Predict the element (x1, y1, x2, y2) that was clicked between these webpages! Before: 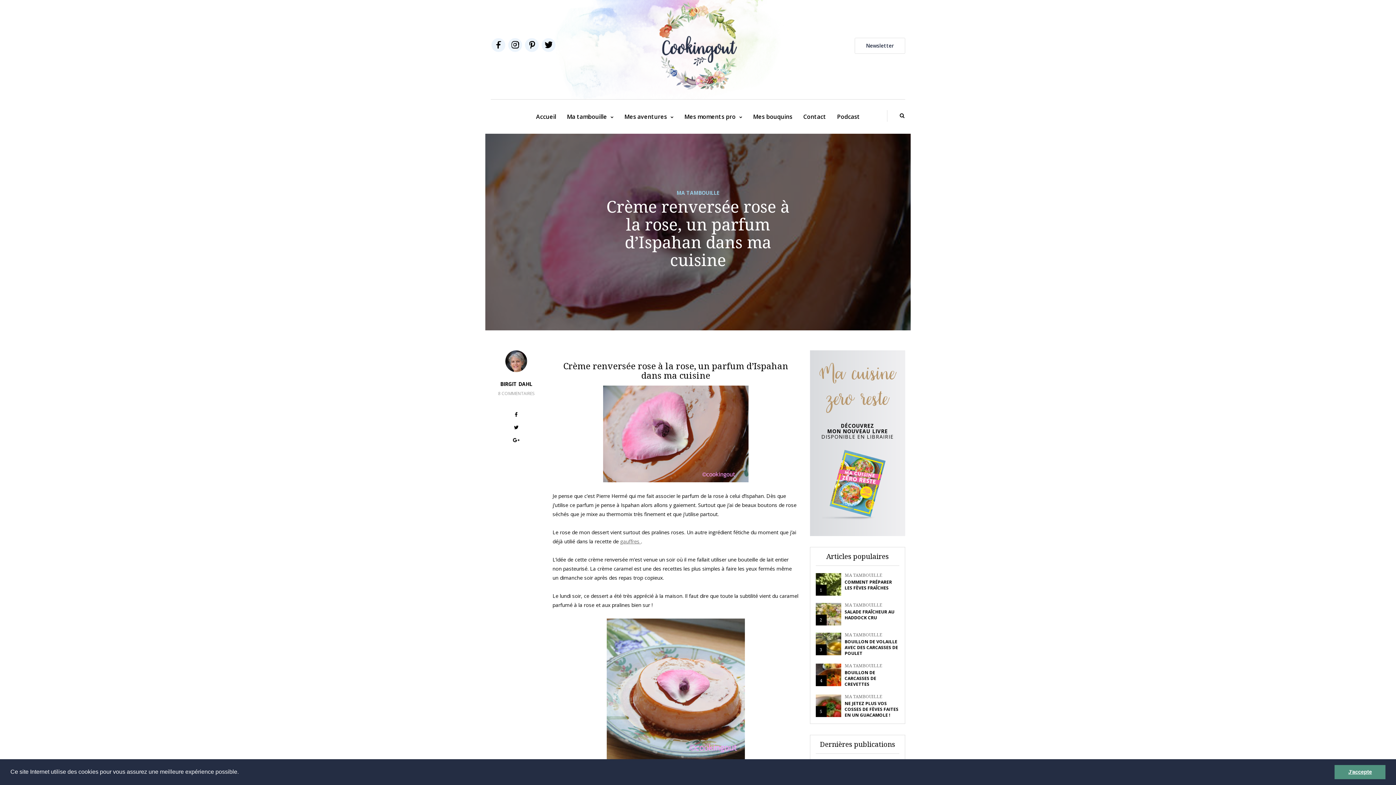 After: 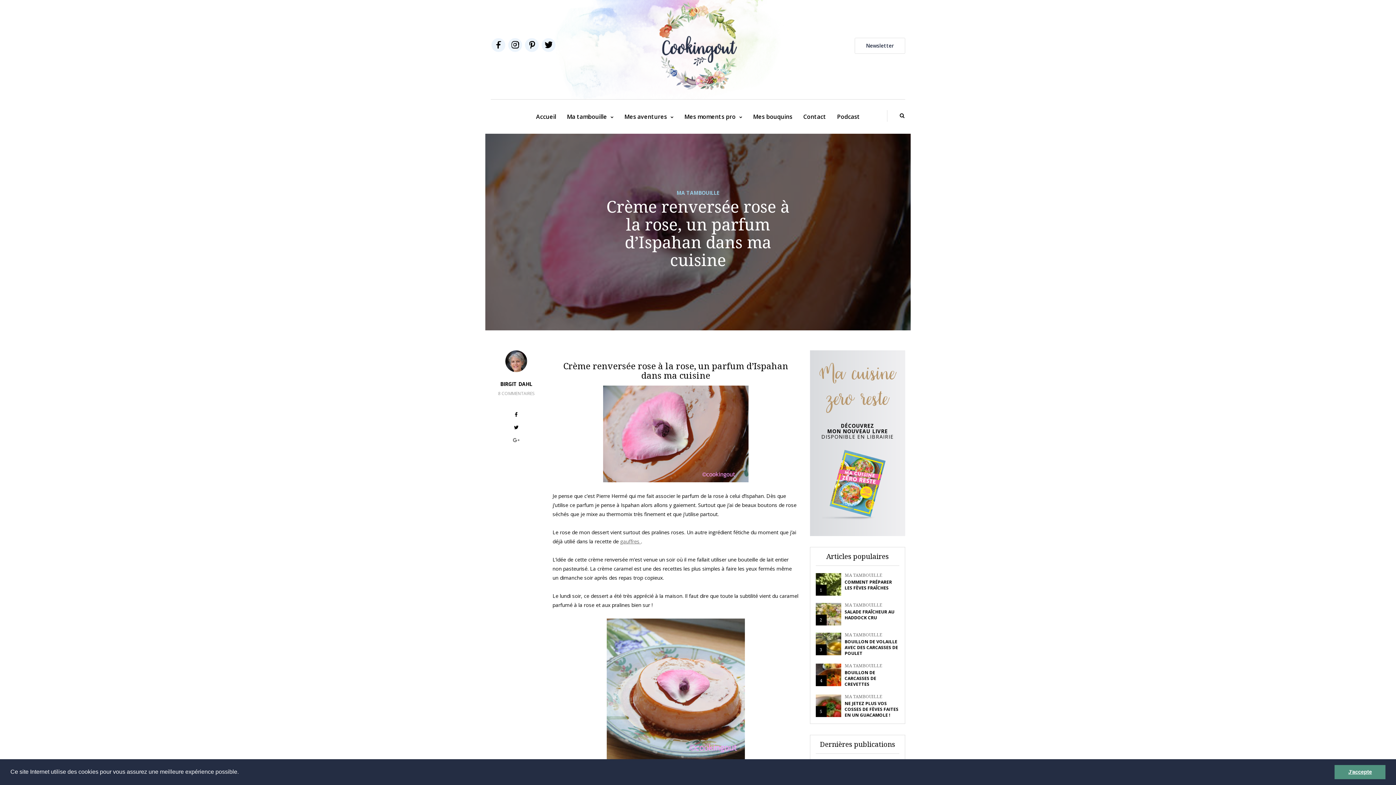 Action: bbox: (511, 436, 520, 445)